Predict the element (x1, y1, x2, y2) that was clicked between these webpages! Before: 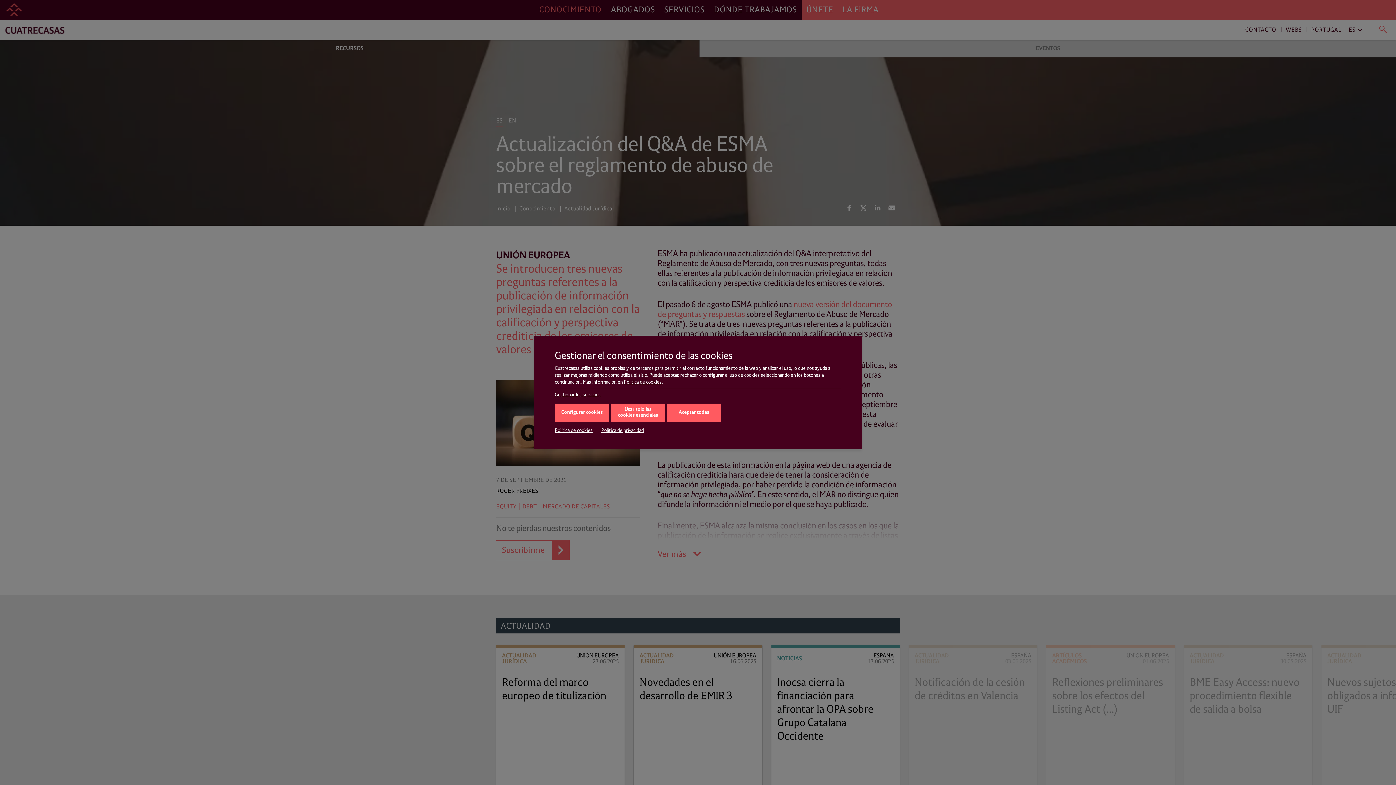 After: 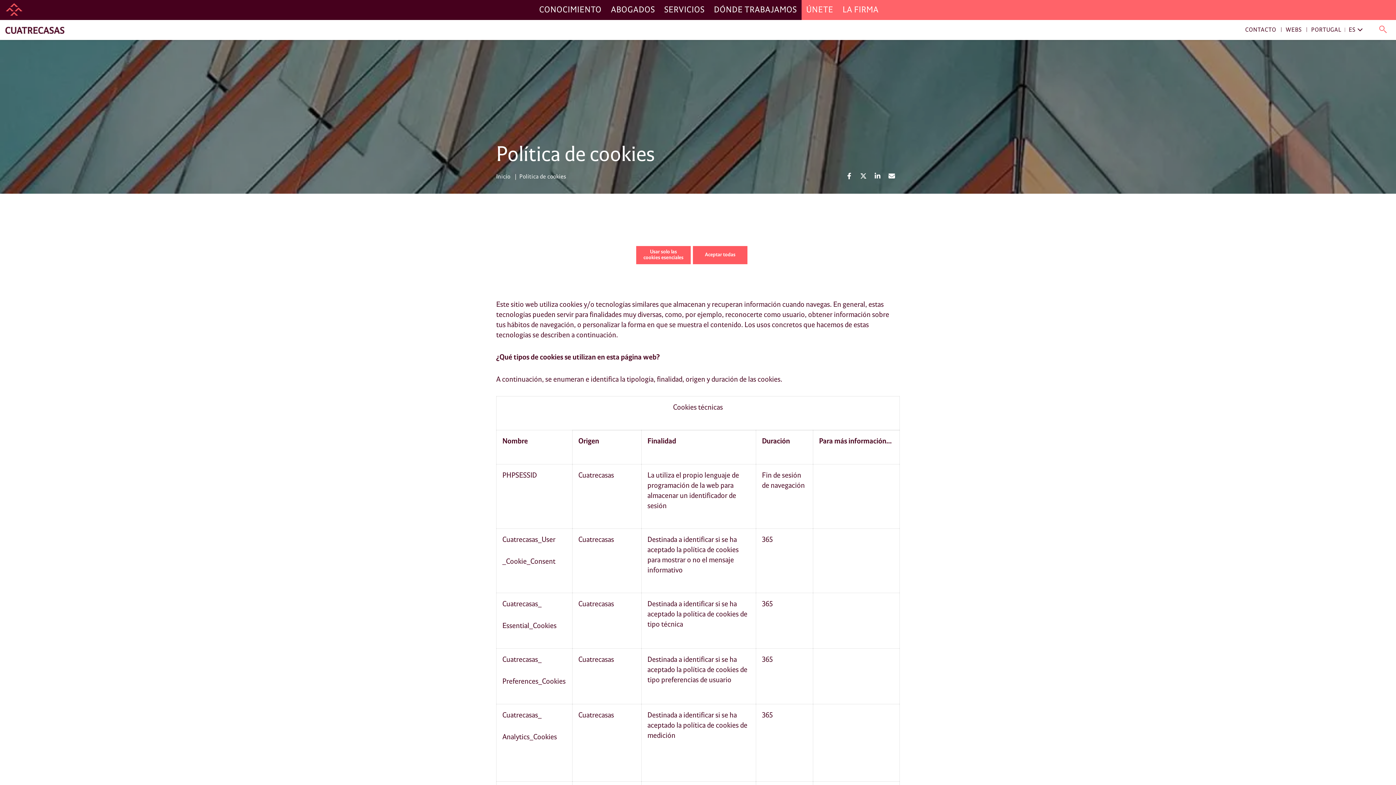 Action: bbox: (554, 427, 592, 433) label: Política de cookies